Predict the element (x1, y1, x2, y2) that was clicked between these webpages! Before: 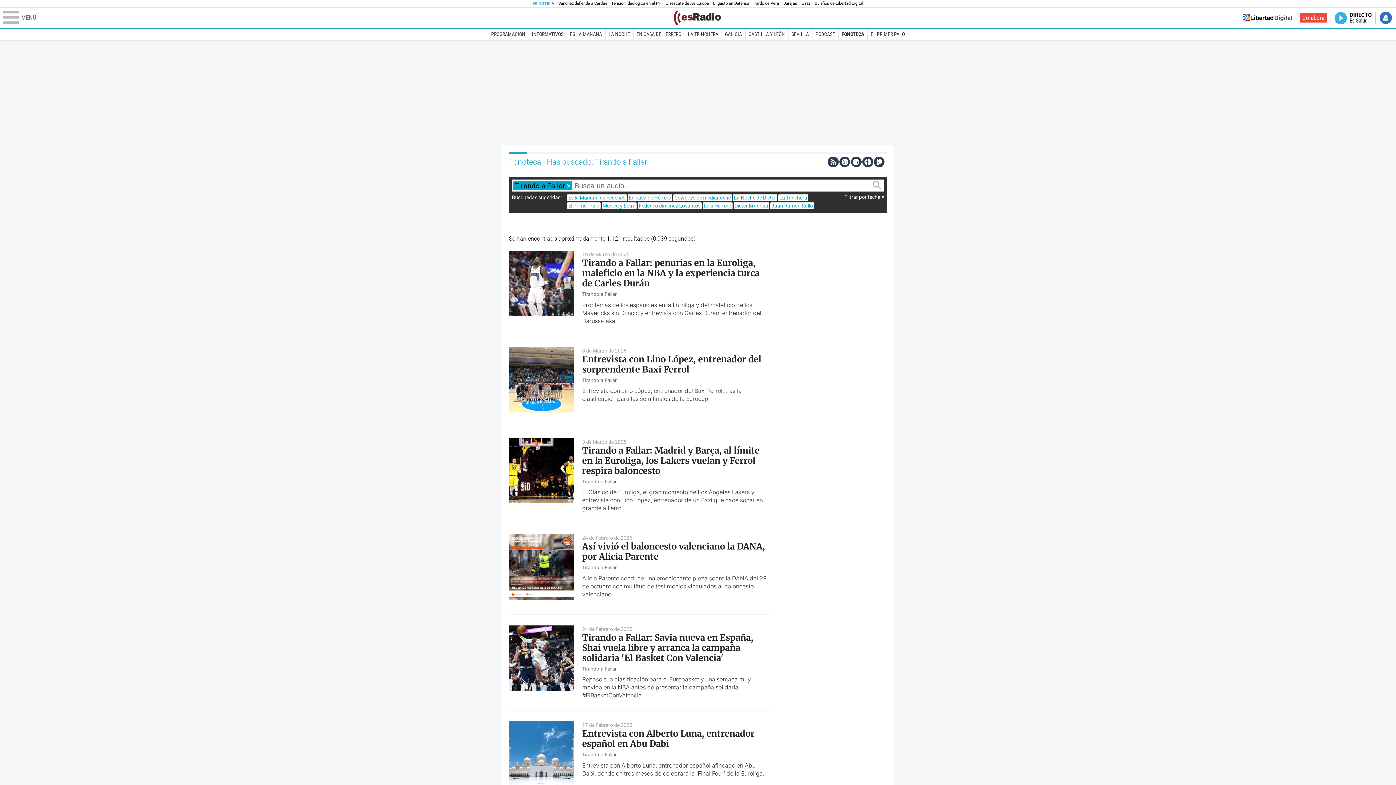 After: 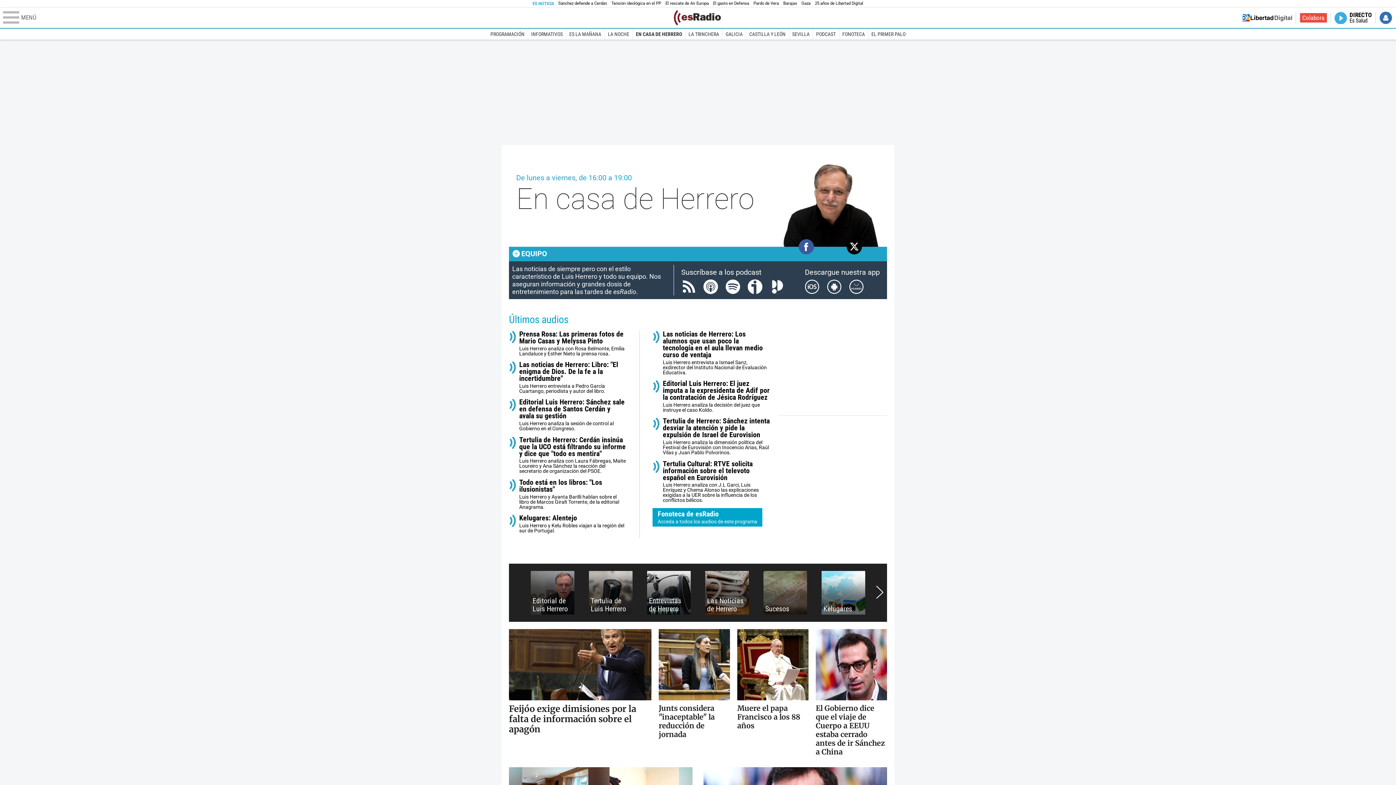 Action: label: EN CASA DE HERRERO bbox: (633, 28, 684, 39)